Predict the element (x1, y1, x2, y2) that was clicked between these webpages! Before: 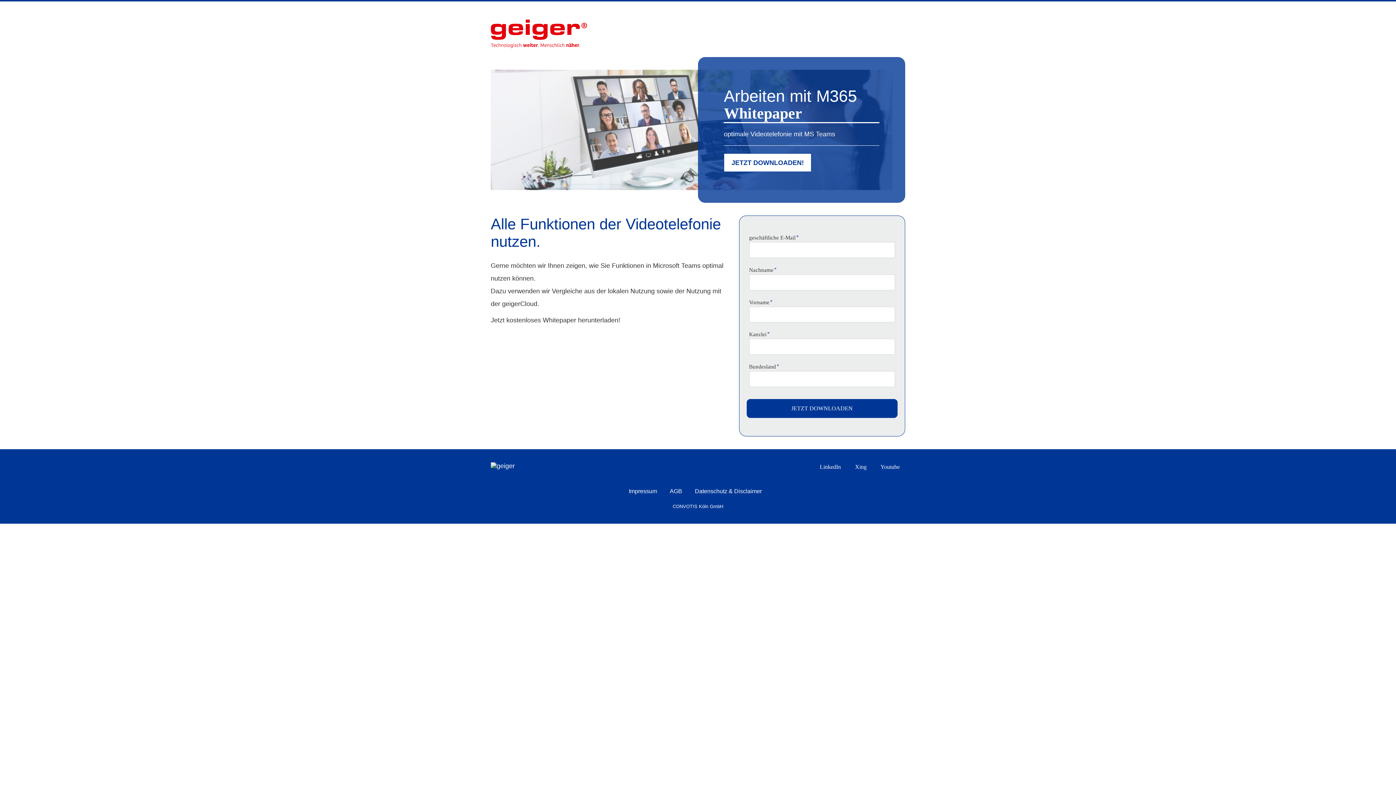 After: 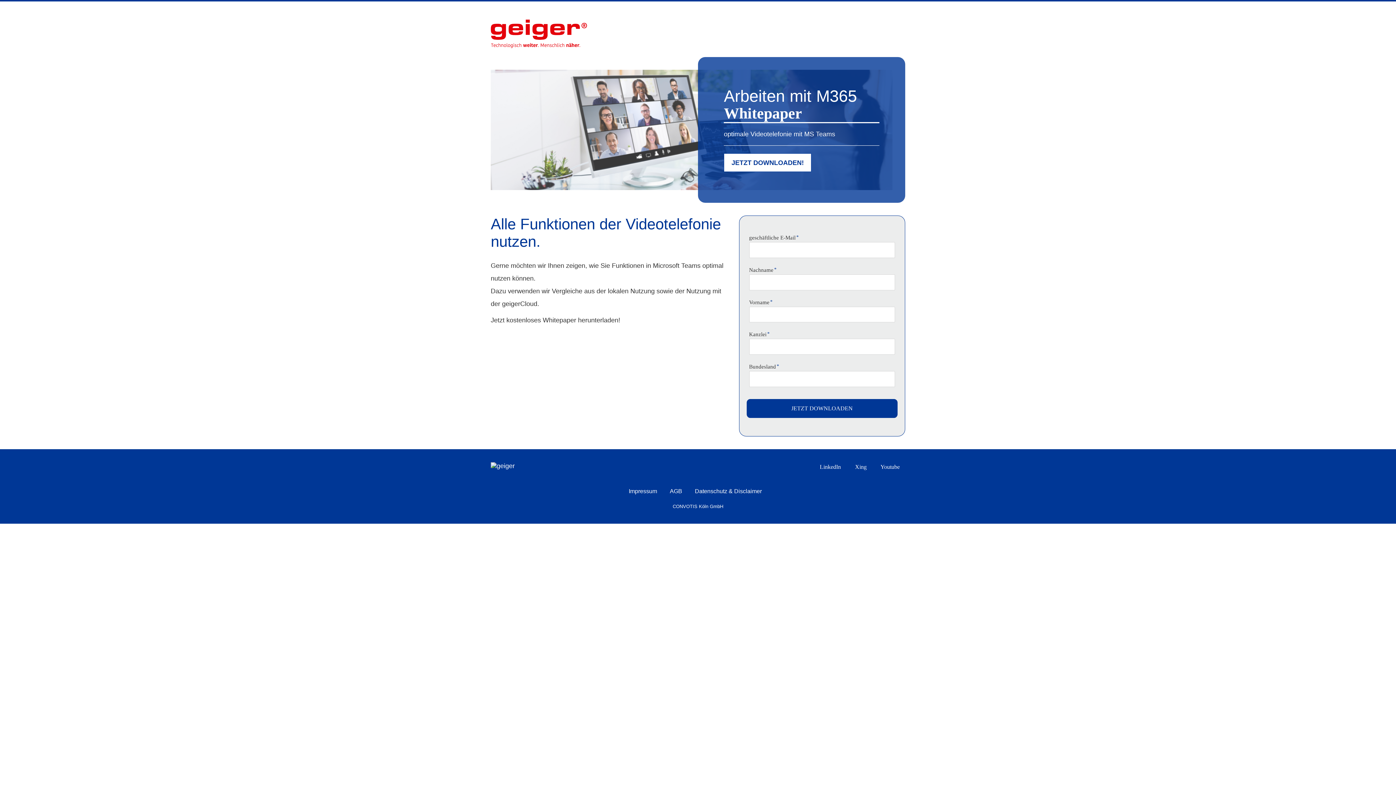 Action: label:  Youtube bbox: (874, 462, 905, 472)